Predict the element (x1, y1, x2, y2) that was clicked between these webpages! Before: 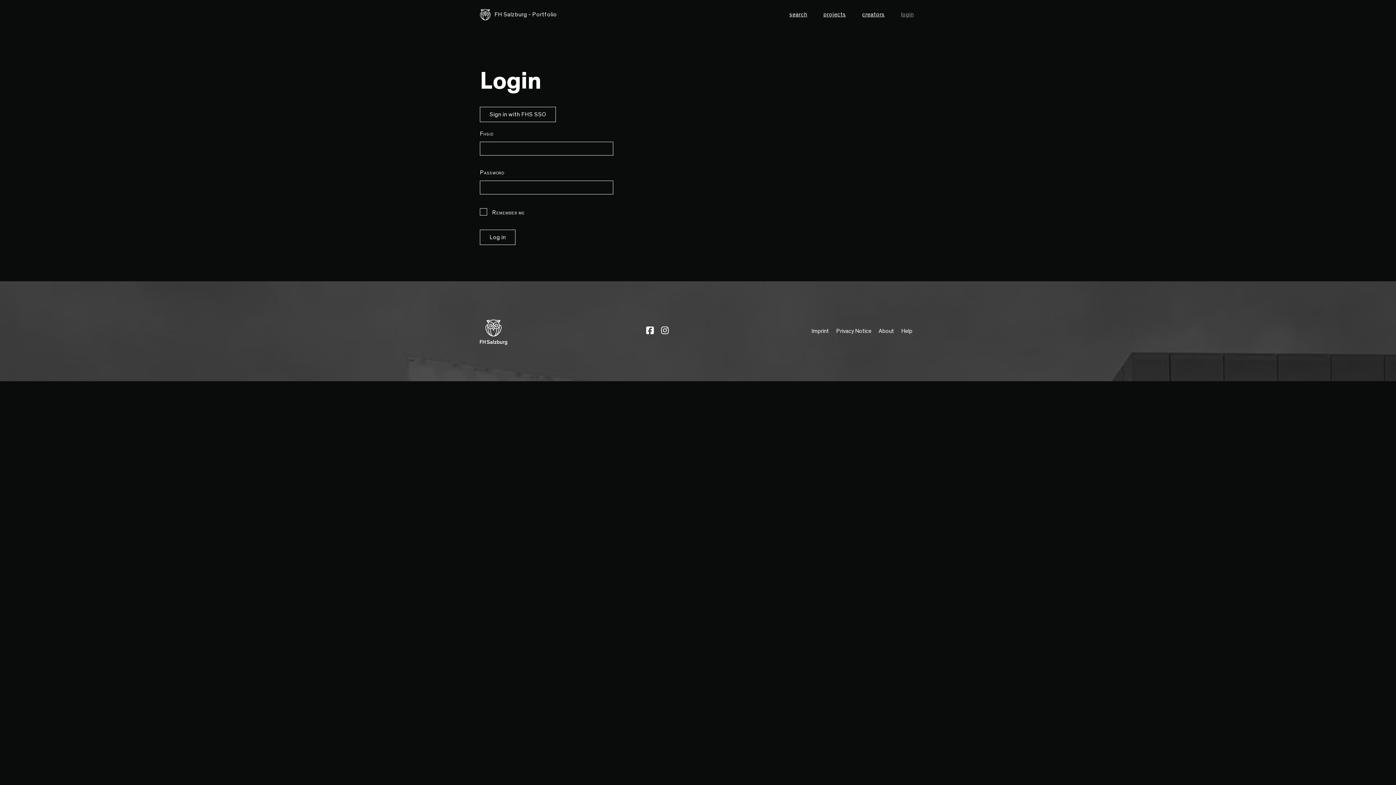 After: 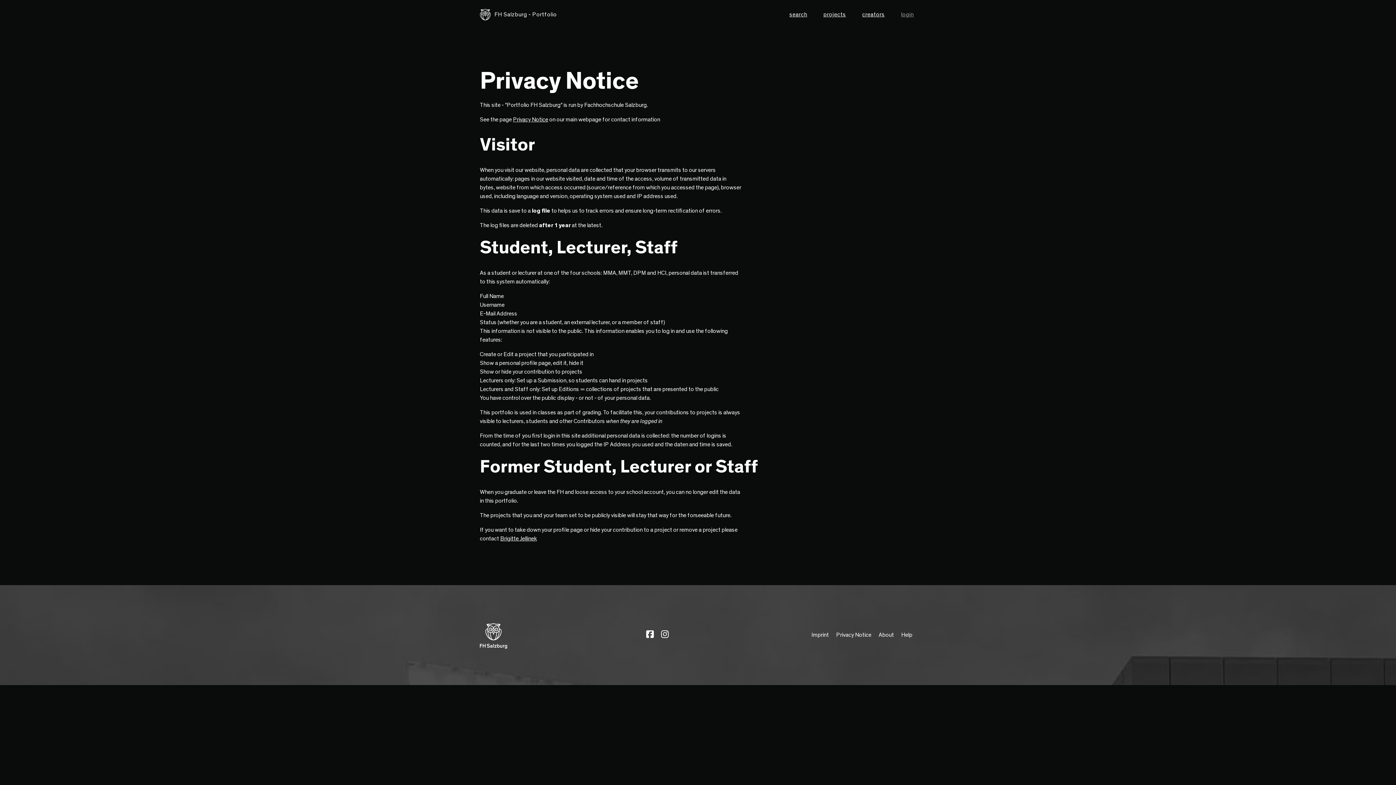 Action: bbox: (836, 327, 871, 335) label: Privacy Notice